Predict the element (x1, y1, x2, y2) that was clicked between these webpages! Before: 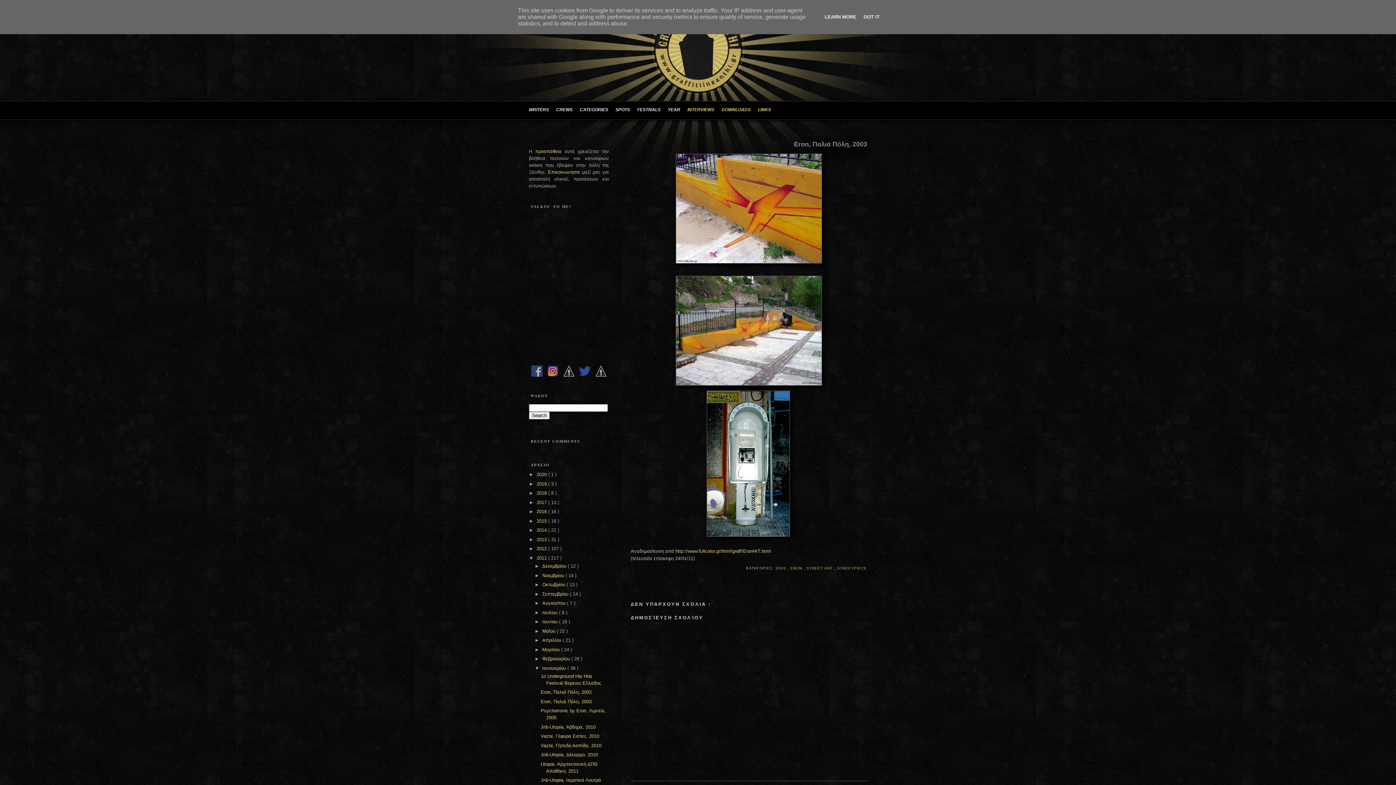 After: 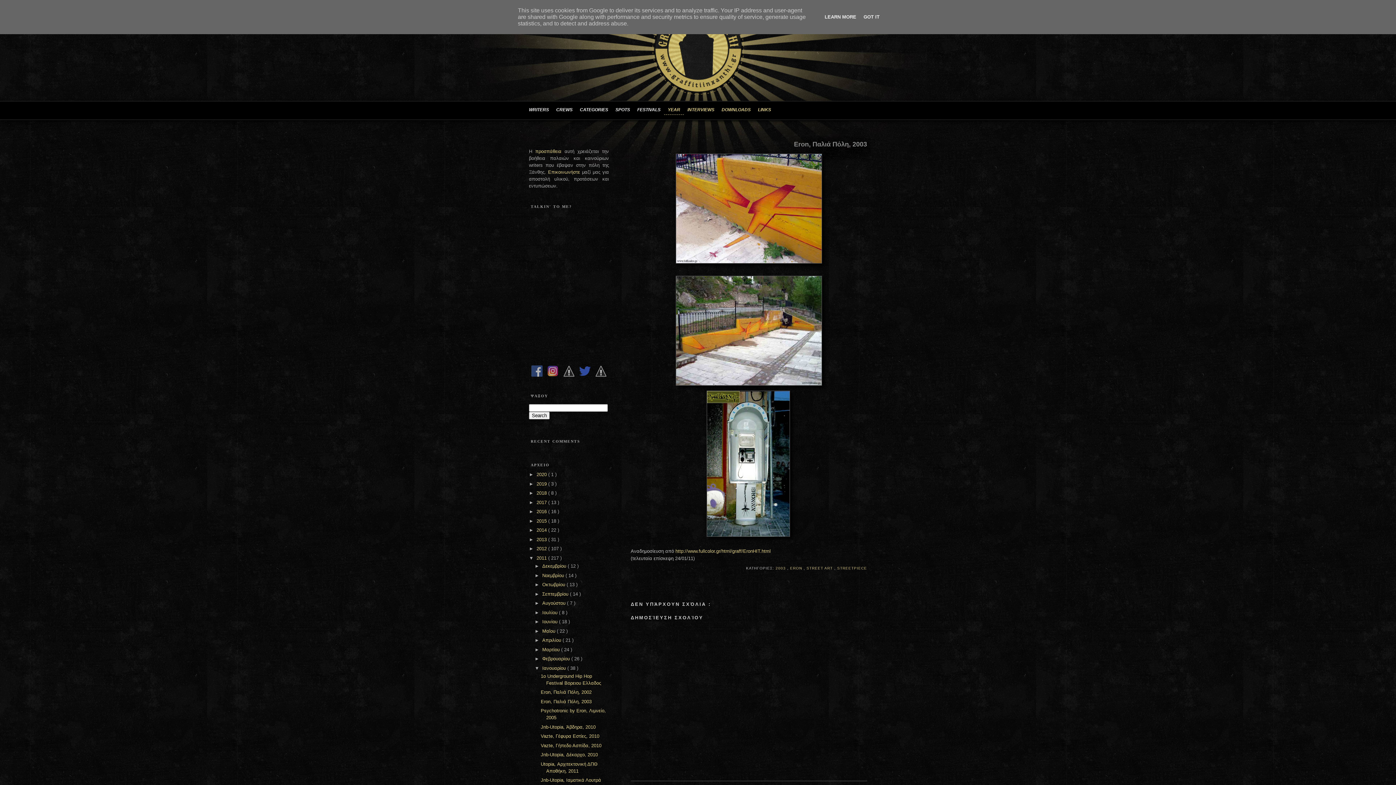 Action: bbox: (664, 105, 684, 114) label: YEAR